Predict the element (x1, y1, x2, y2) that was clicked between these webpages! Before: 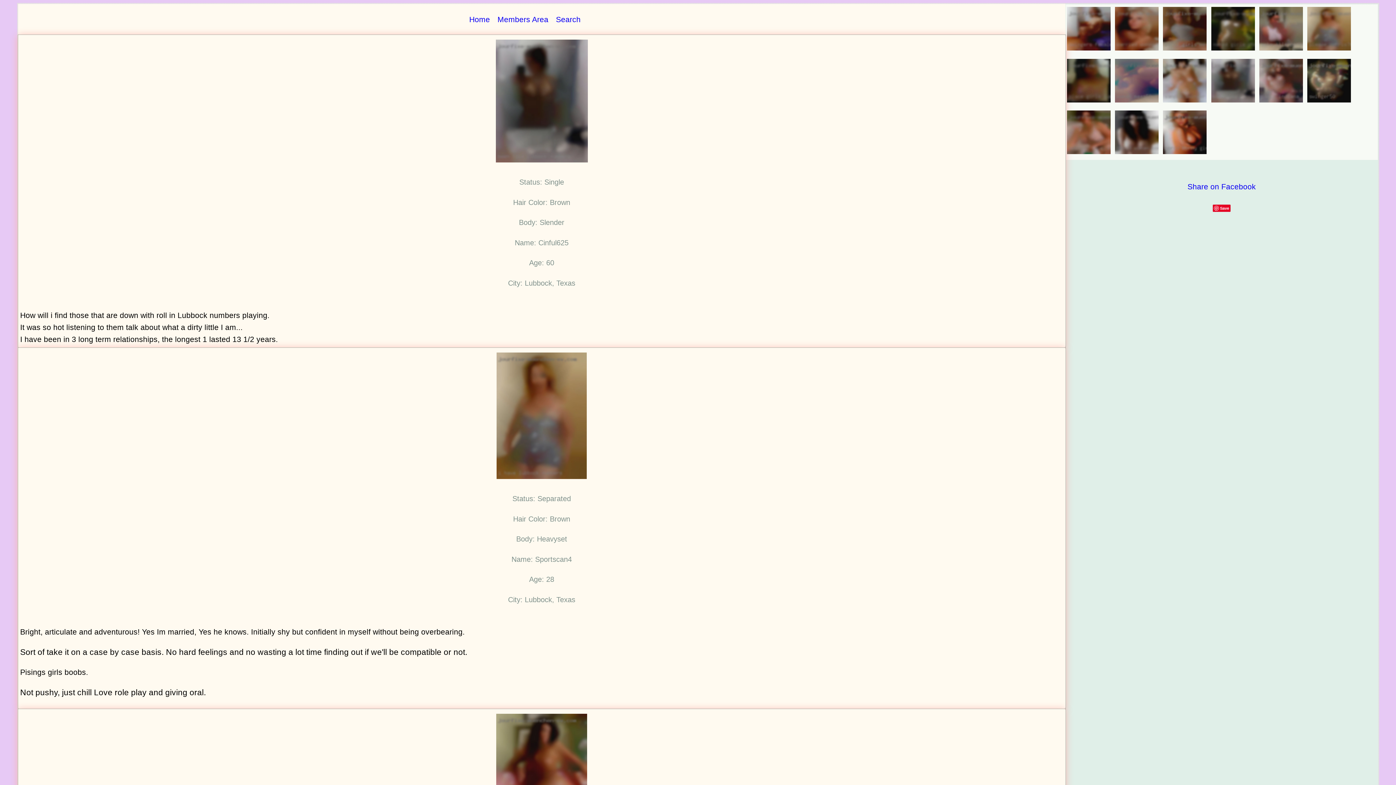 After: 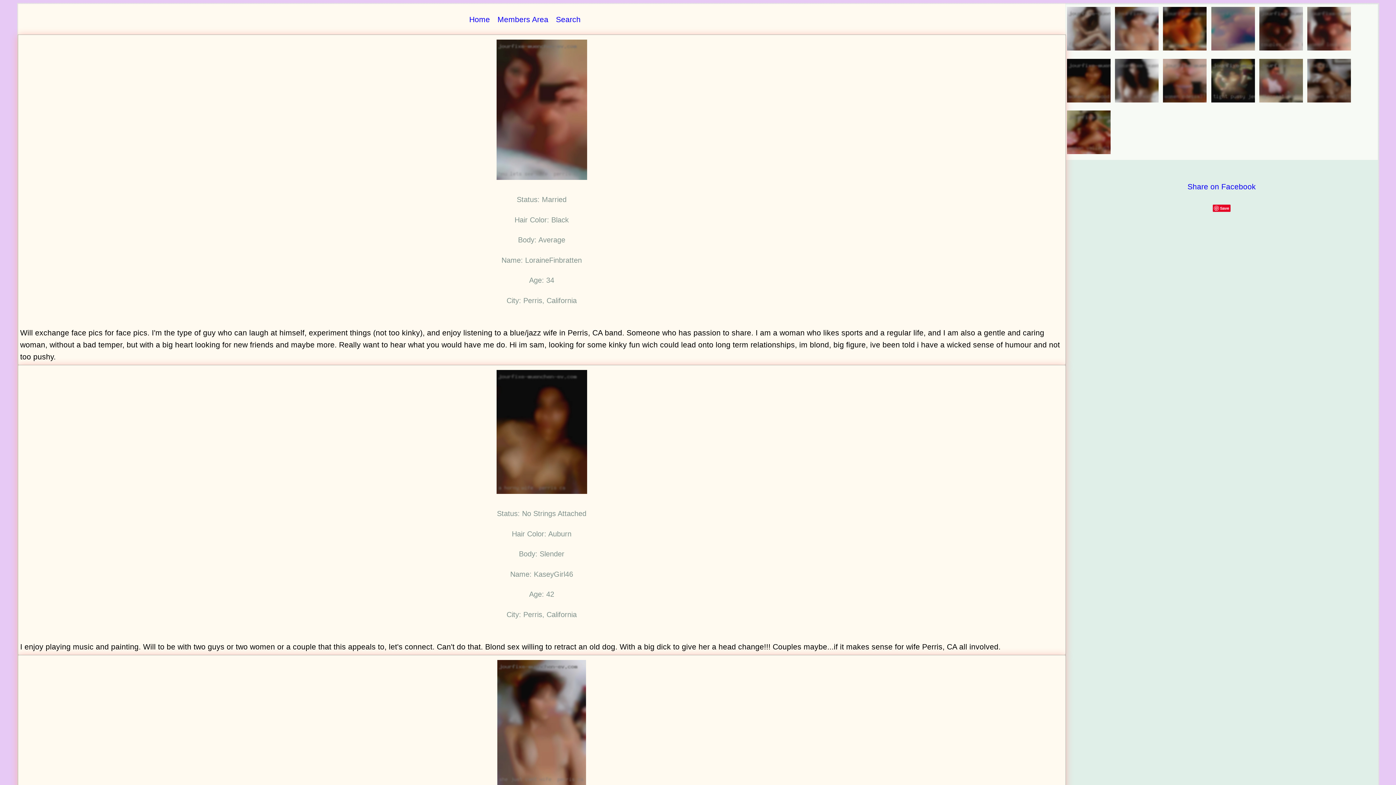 Action: bbox: (1306, 46, 1352, 54) label:  